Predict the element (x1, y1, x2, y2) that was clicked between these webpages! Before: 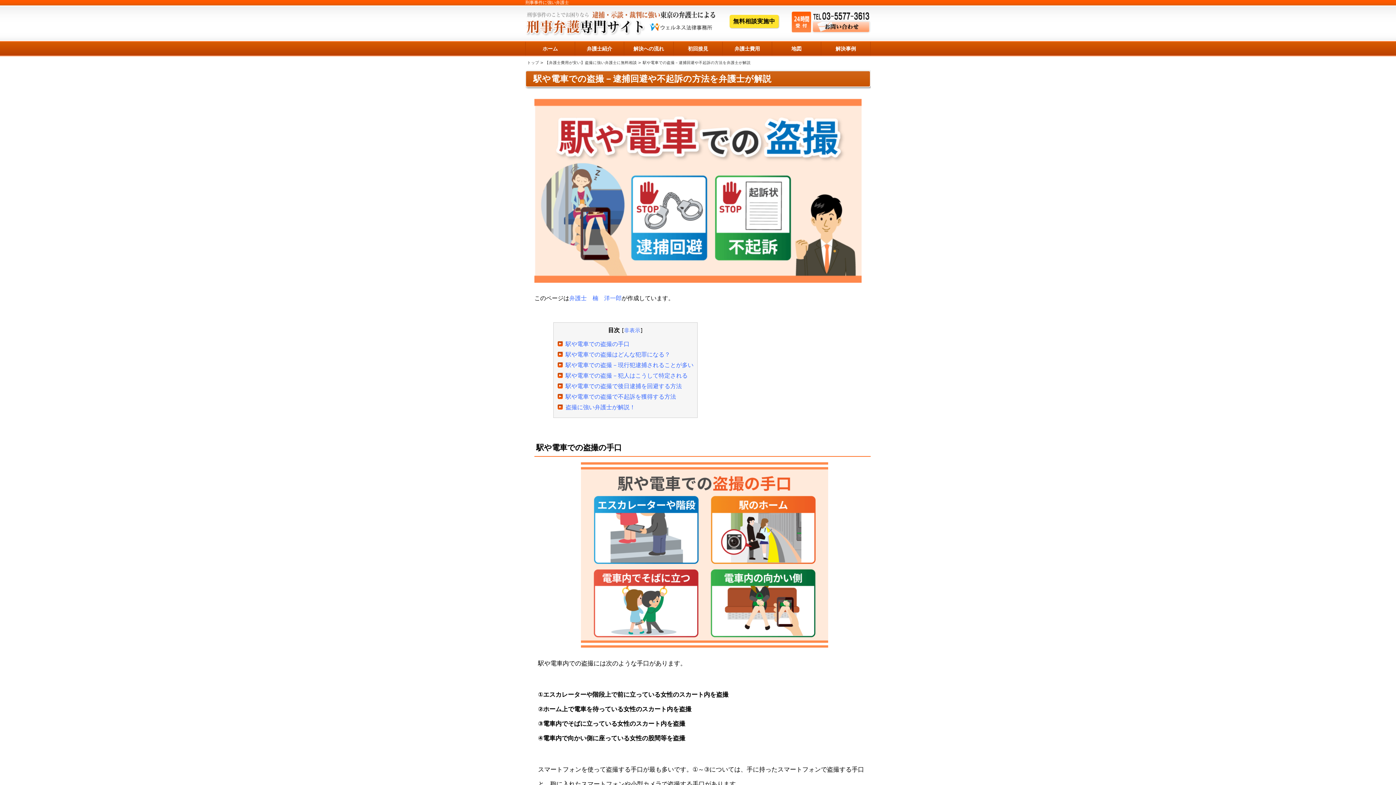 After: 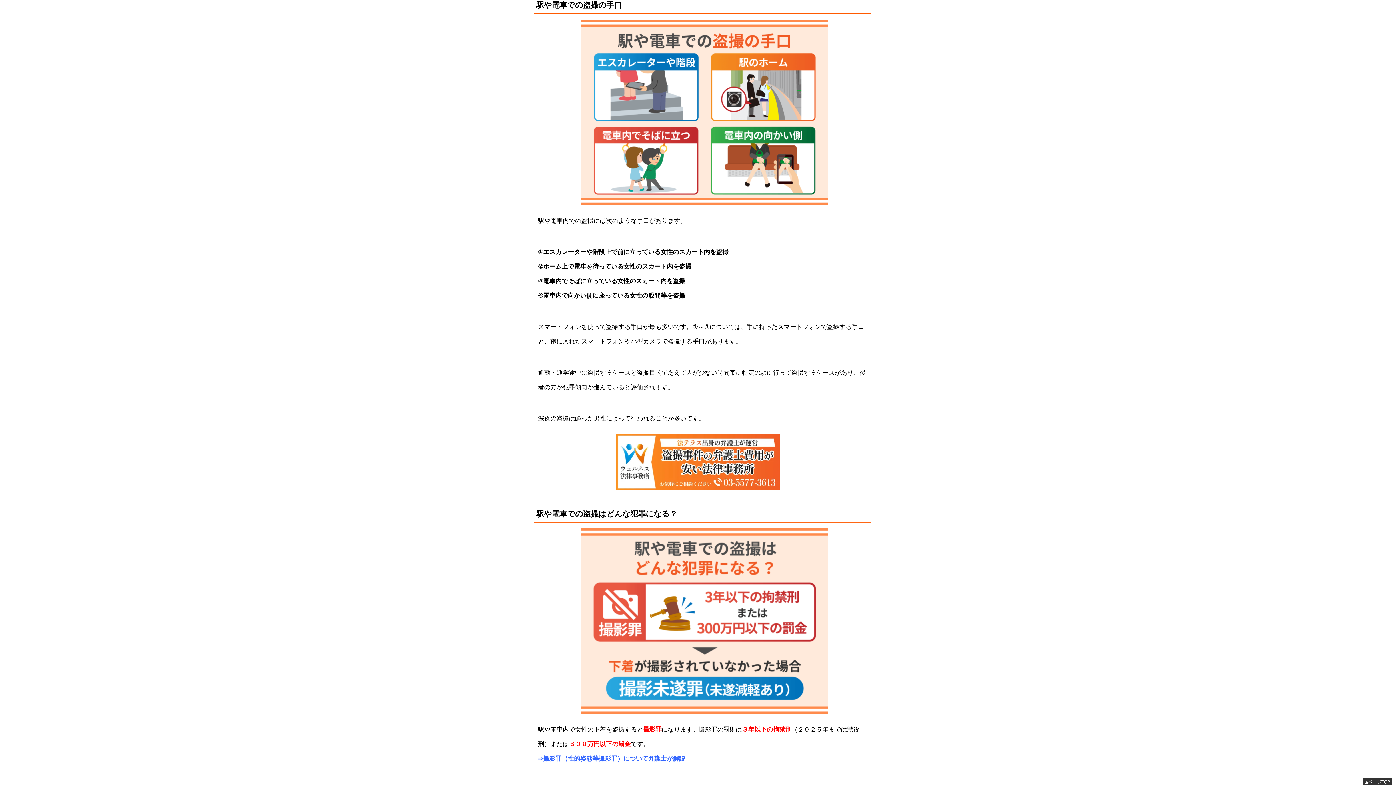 Action: label: 駅や電車での盗撮の手口 bbox: (565, 340, 629, 347)